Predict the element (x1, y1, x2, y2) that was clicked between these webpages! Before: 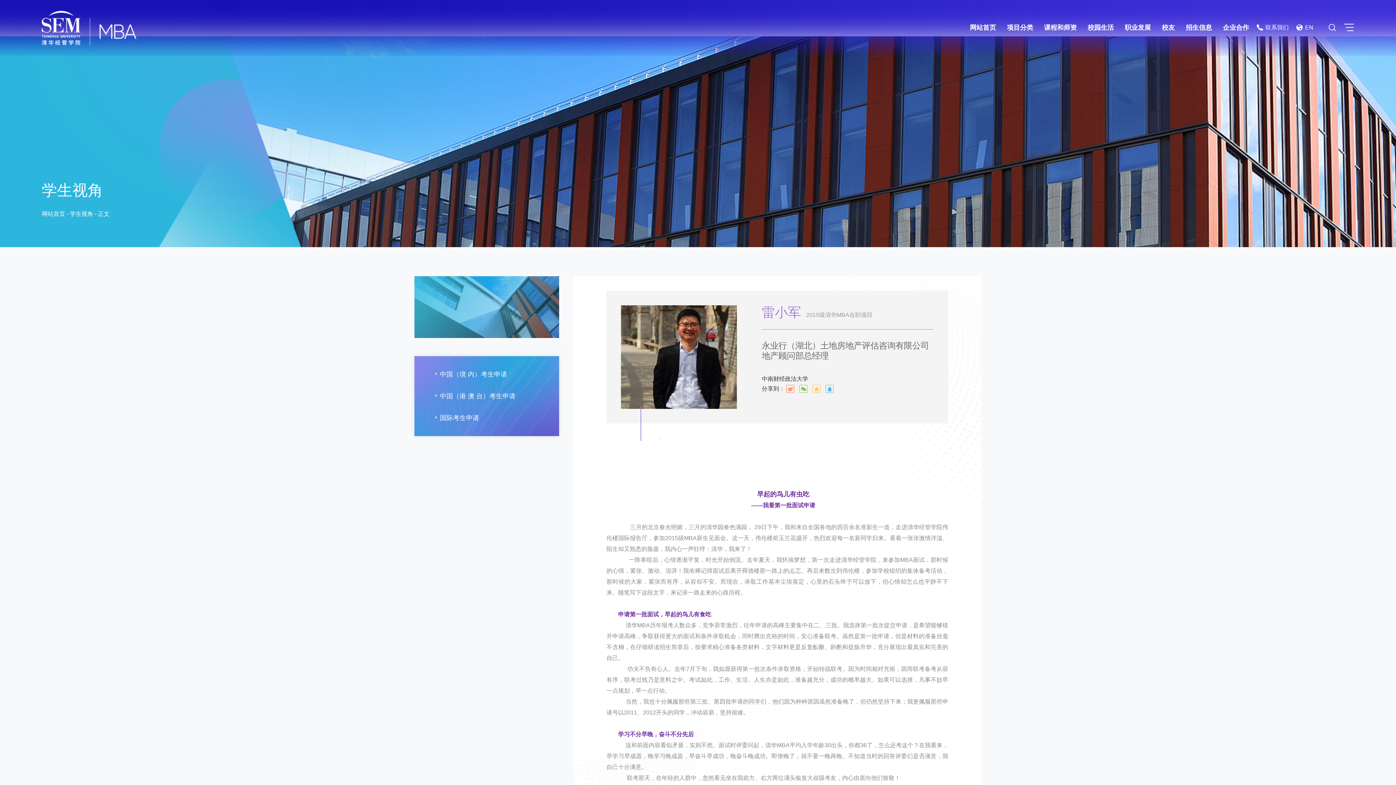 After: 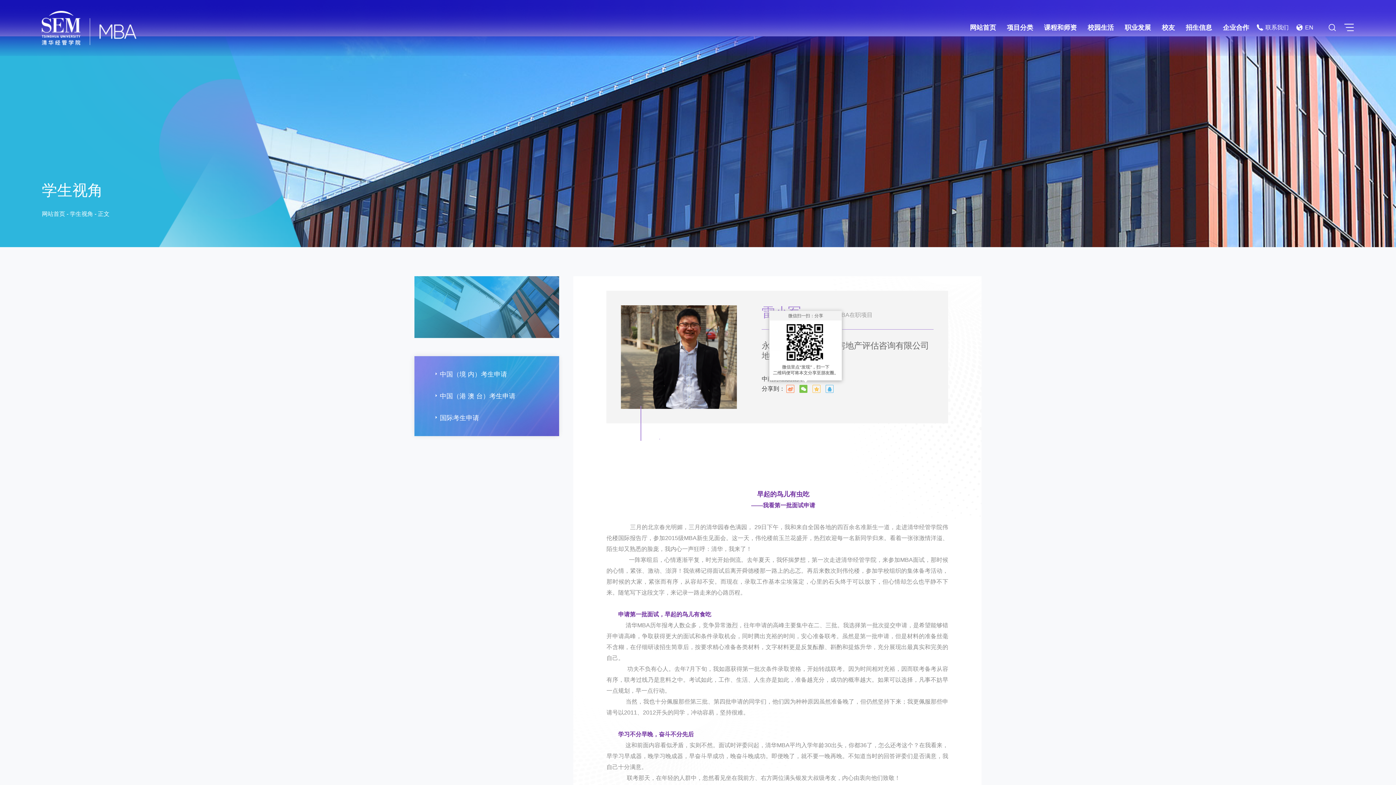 Action: bbox: (799, 385, 807, 393)